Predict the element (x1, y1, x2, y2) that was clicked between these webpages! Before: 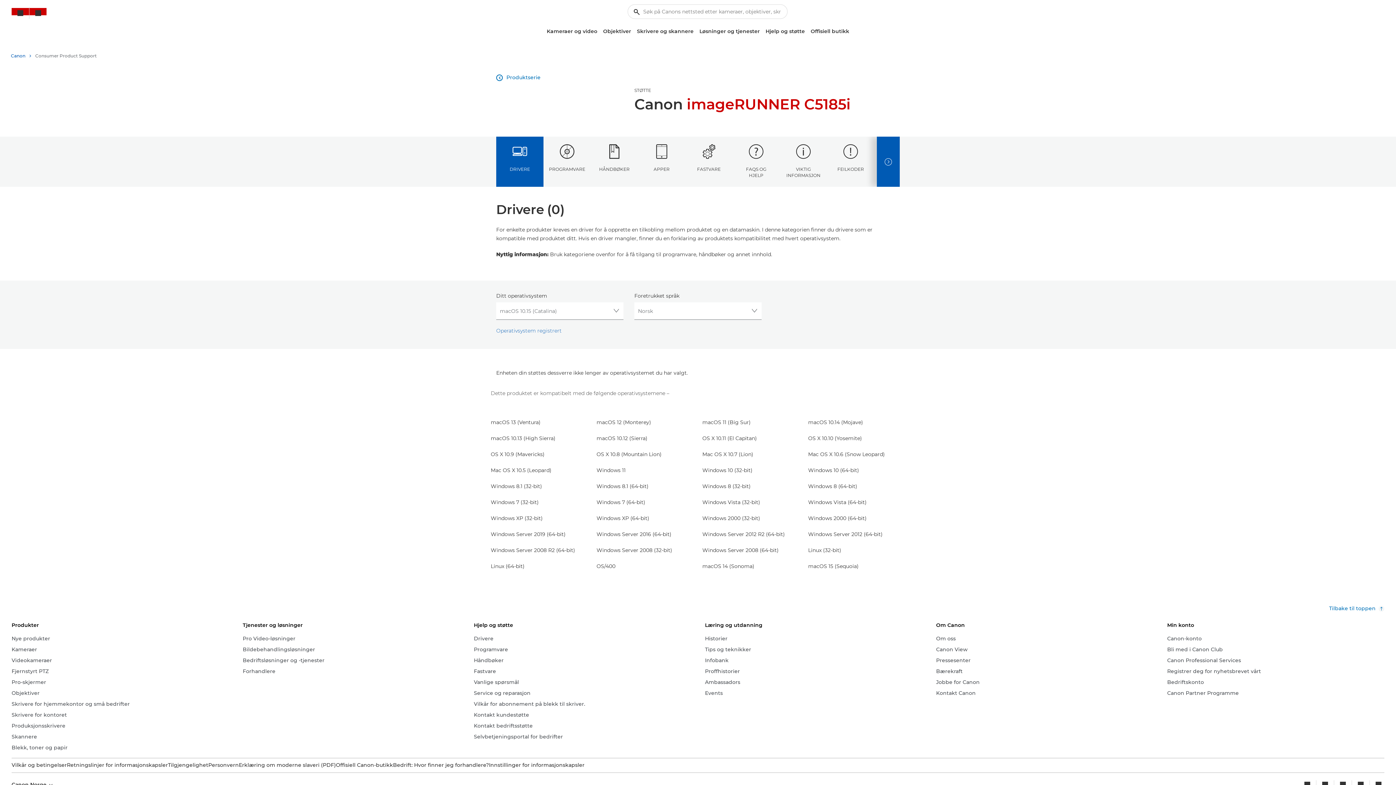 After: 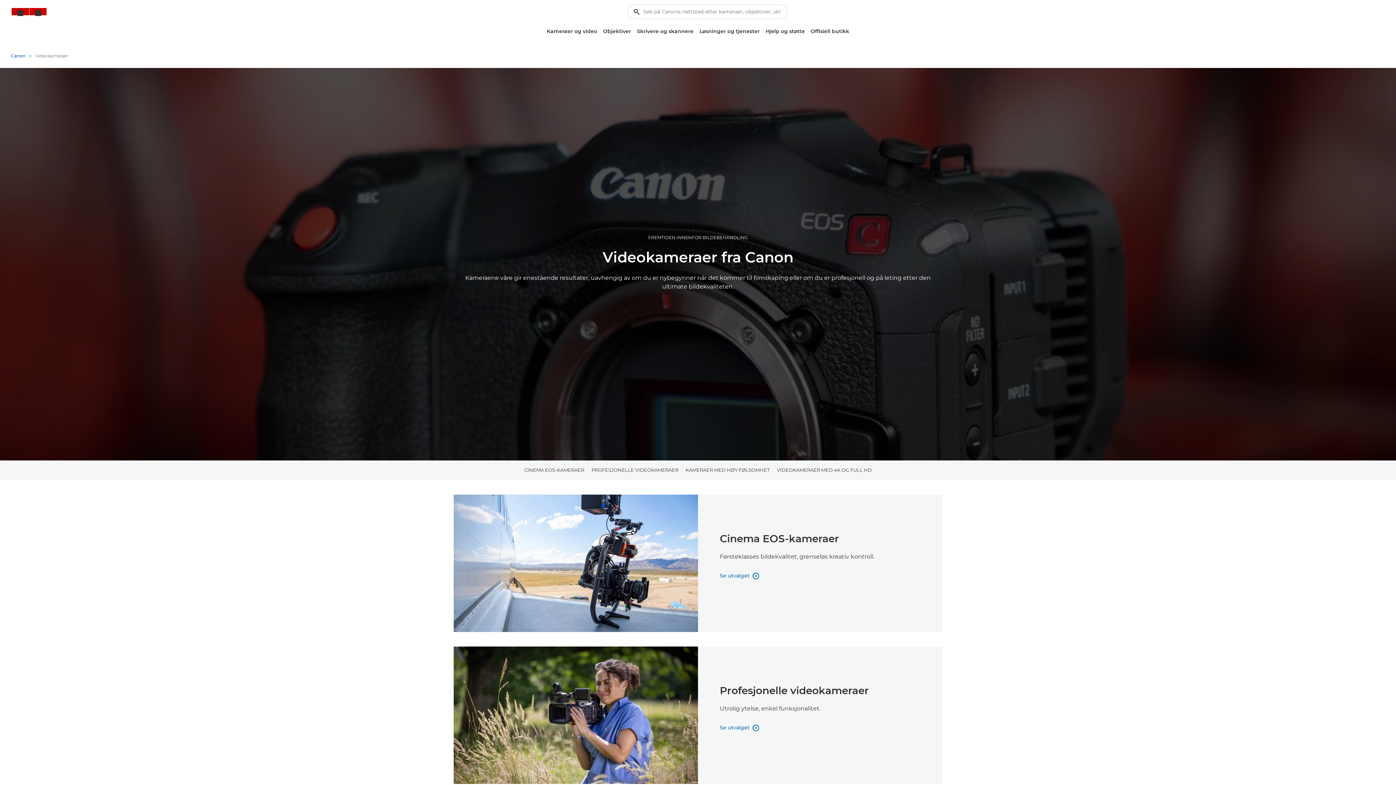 Action: bbox: (11, 657, 52, 665) label: Videokameraer